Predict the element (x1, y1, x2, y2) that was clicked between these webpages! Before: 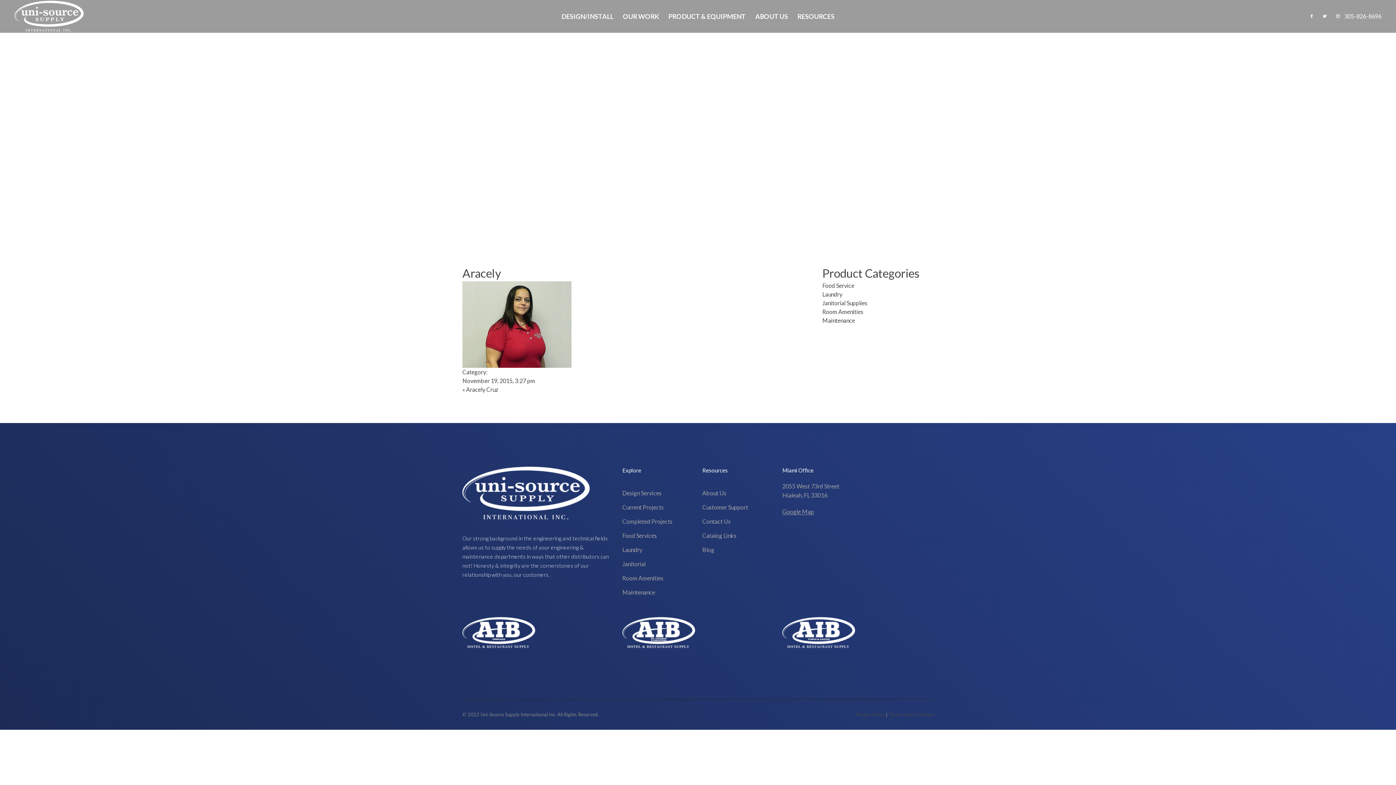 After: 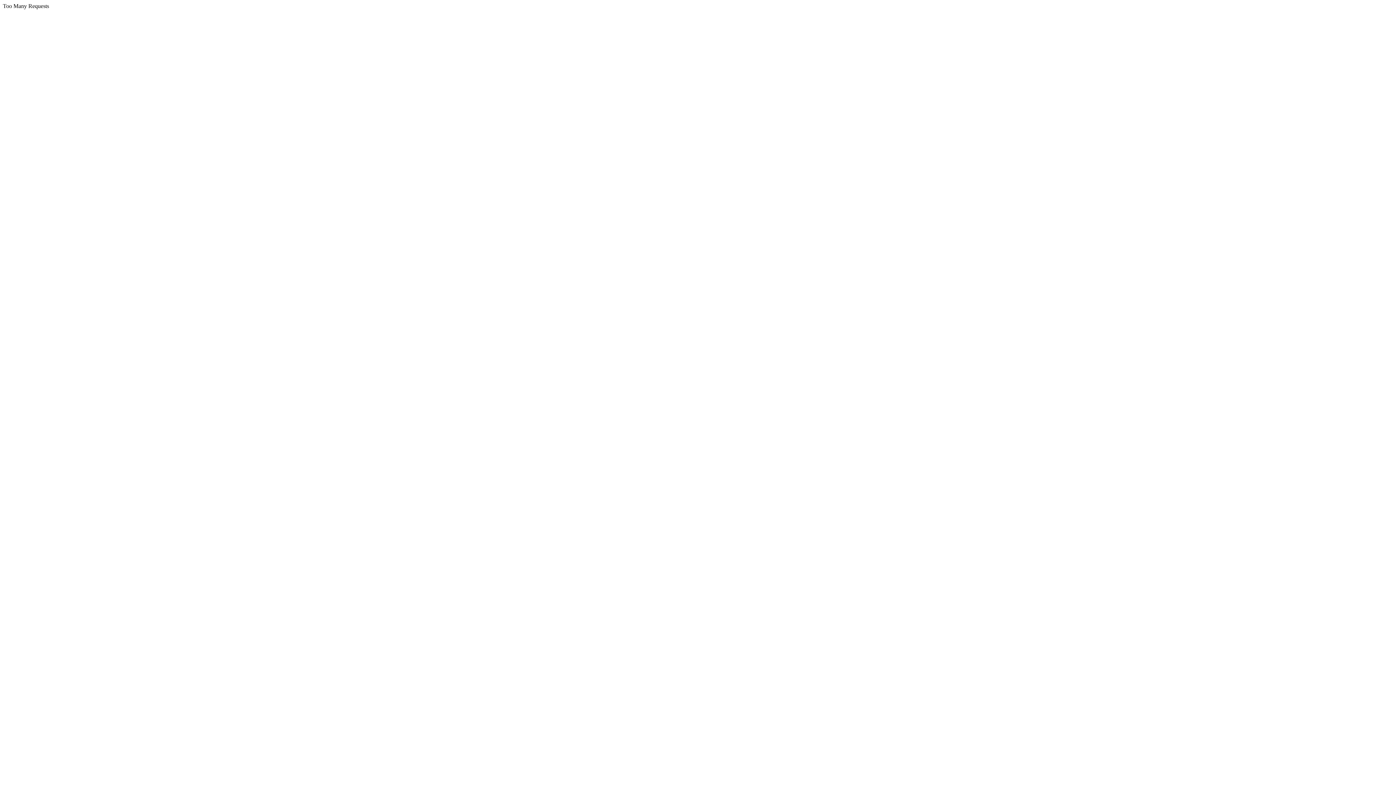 Action: bbox: (822, 317, 855, 324) label: Maintenance